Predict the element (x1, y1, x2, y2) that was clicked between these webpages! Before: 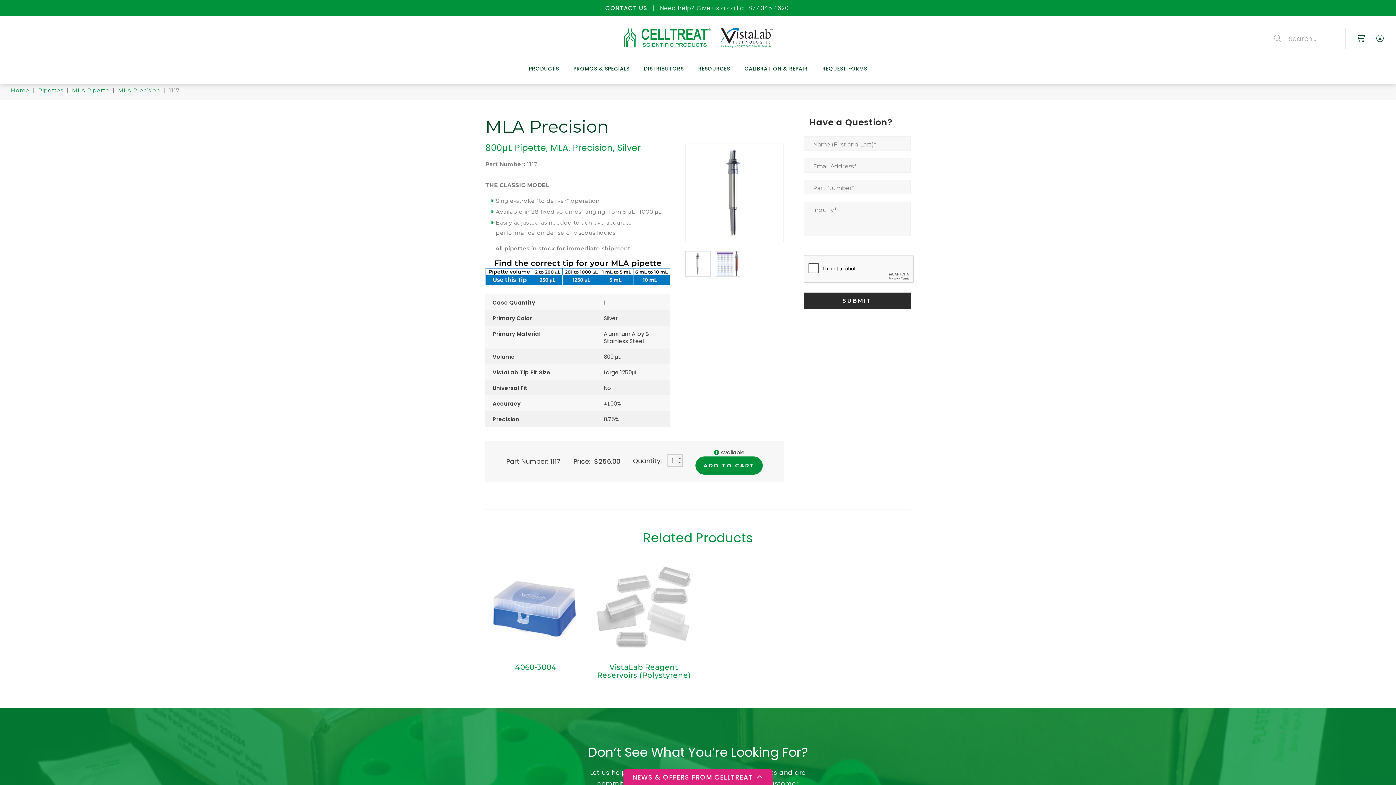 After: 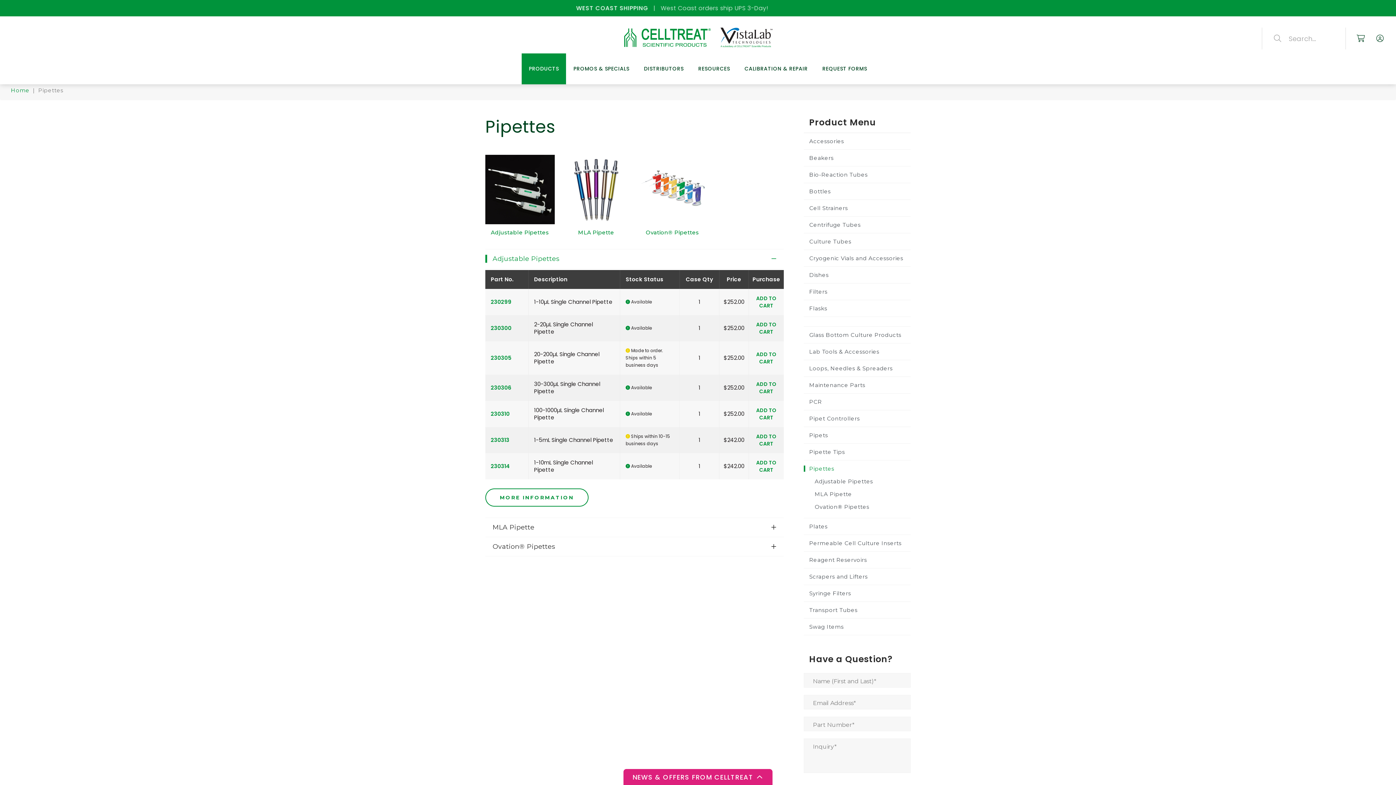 Action: label: Pipettes bbox: (38, 86, 63, 93)